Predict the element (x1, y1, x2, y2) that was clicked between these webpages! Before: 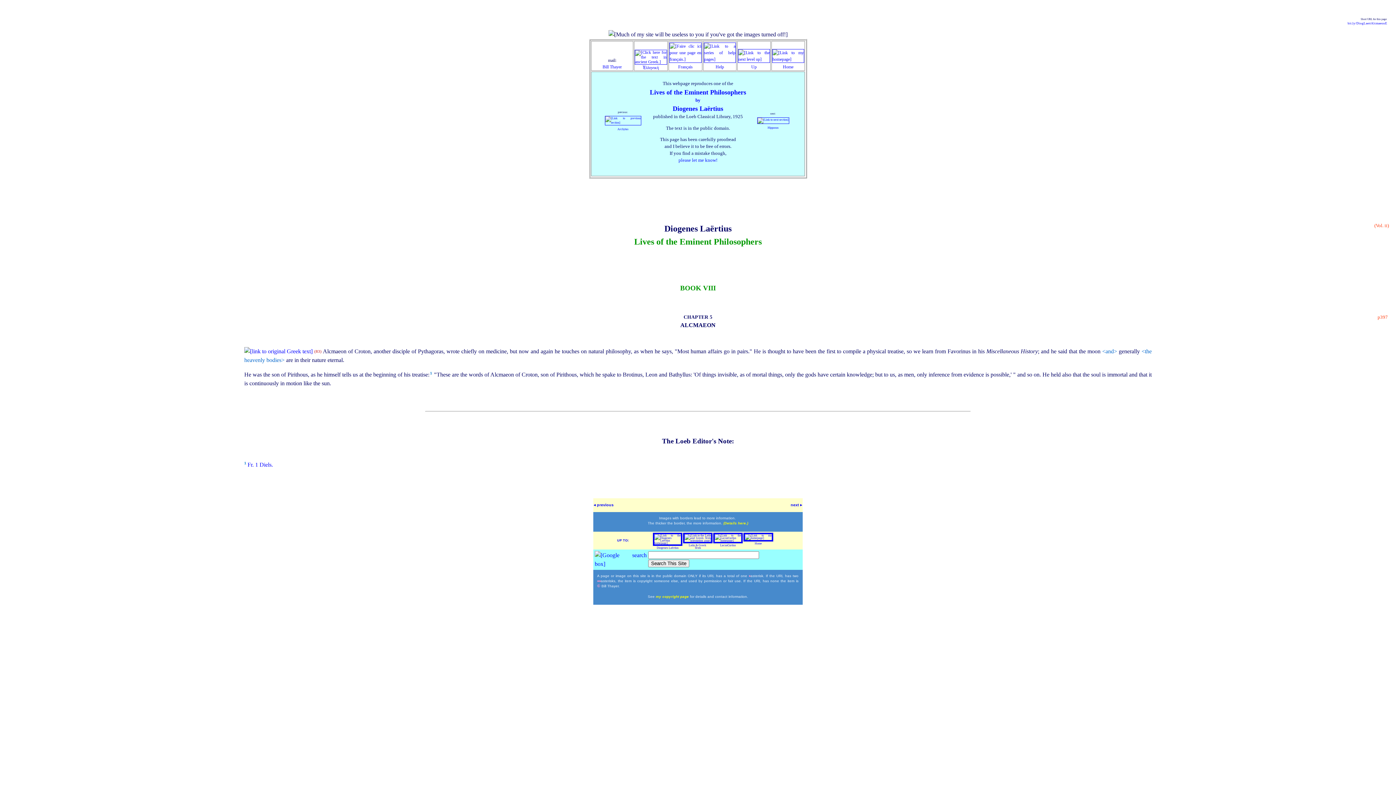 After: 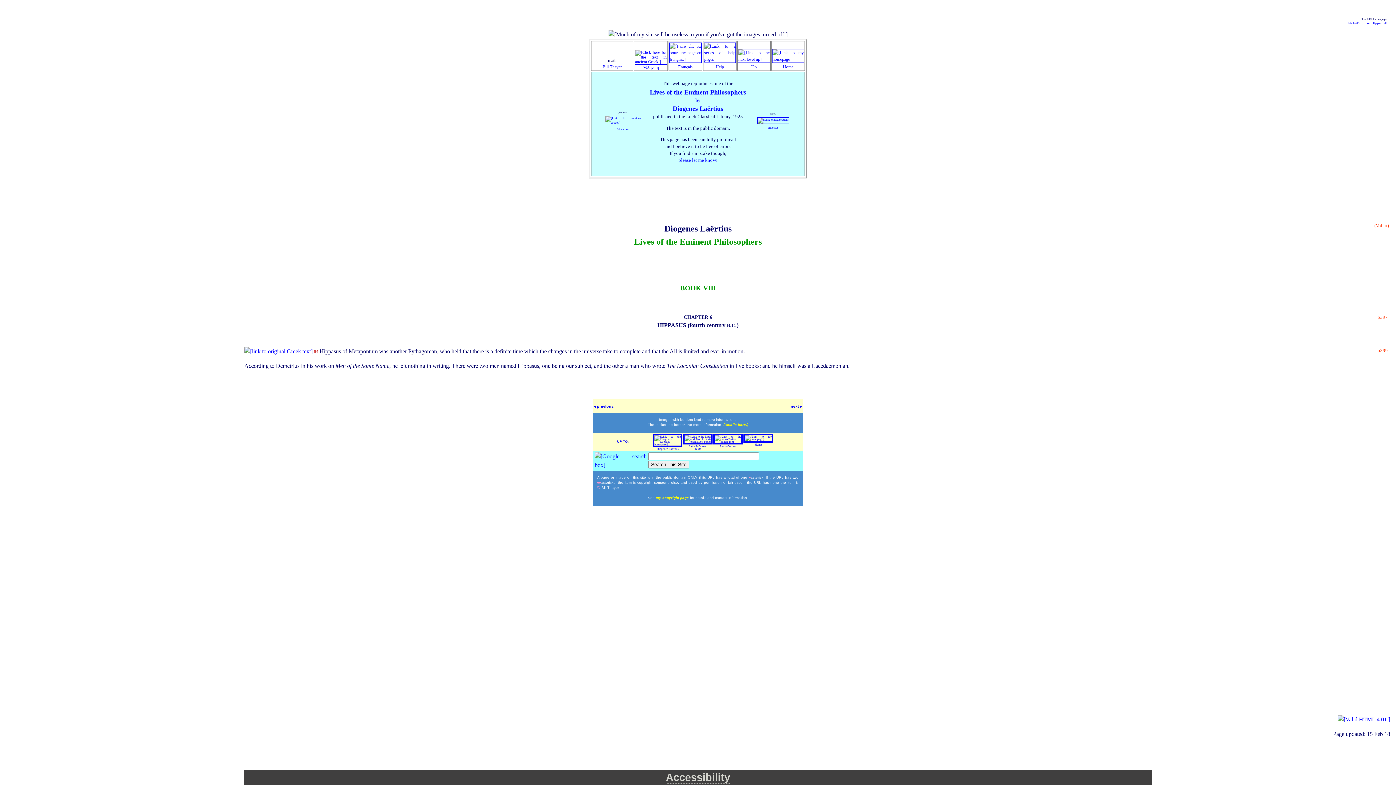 Action: label: 
Hippasus bbox: (757, 118, 789, 129)